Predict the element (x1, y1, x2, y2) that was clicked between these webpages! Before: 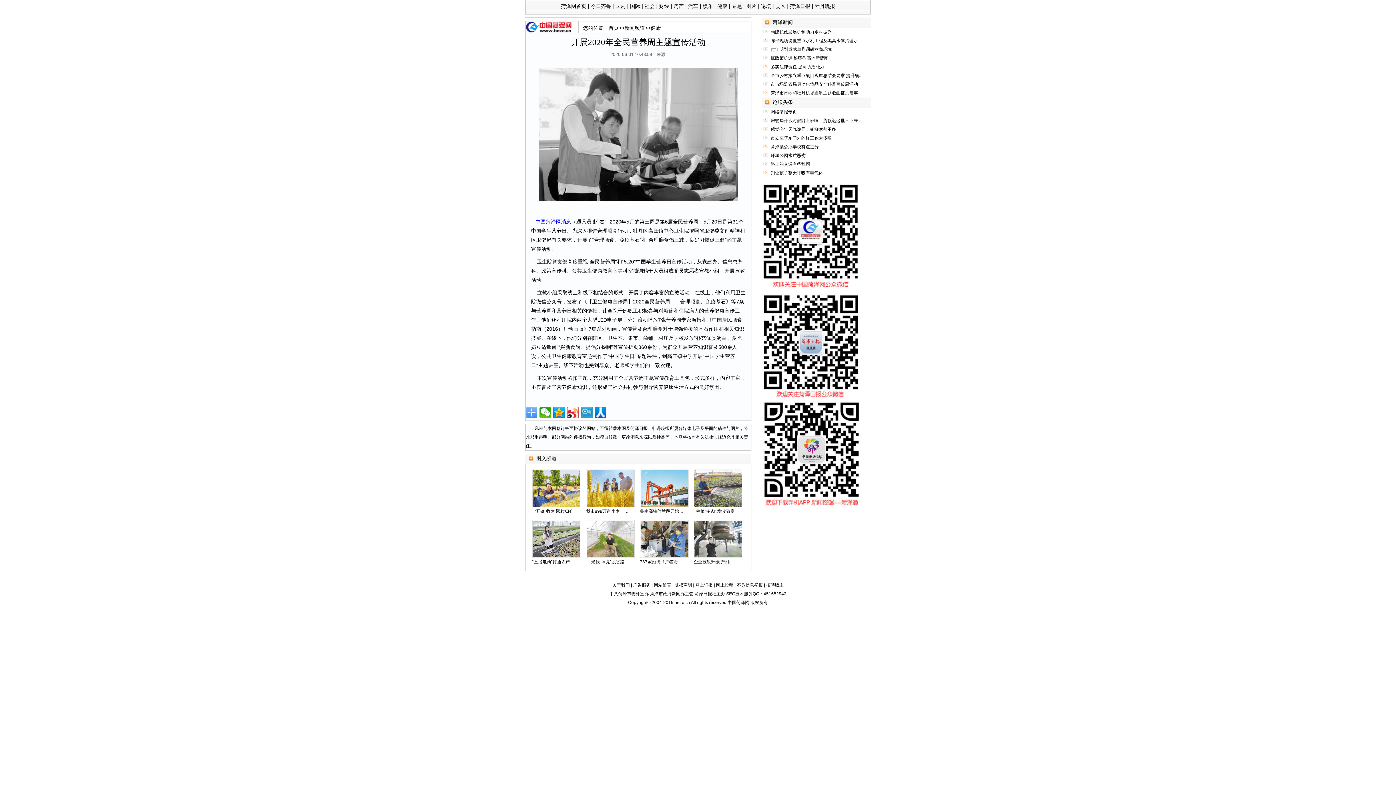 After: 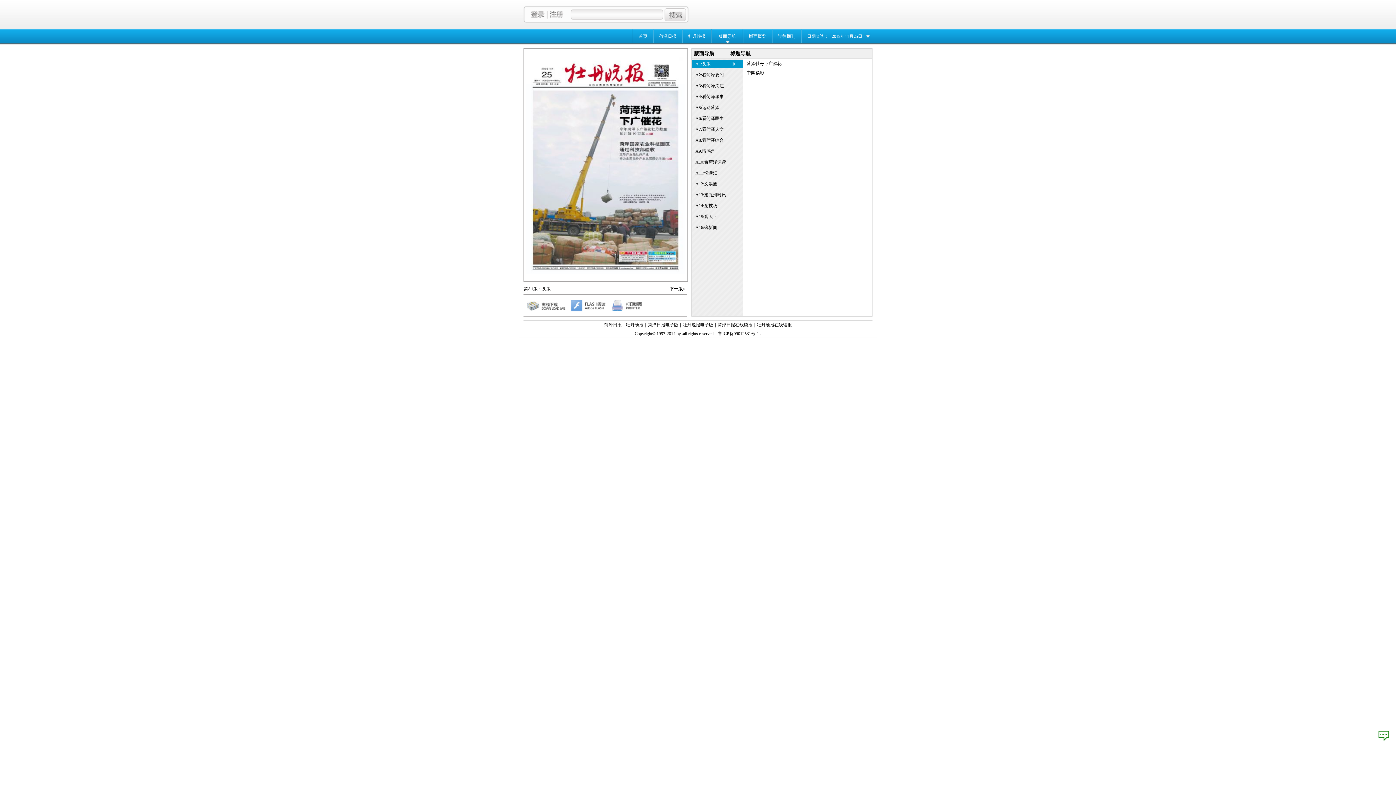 Action: bbox: (814, 3, 835, 9) label: 牡丹晚报